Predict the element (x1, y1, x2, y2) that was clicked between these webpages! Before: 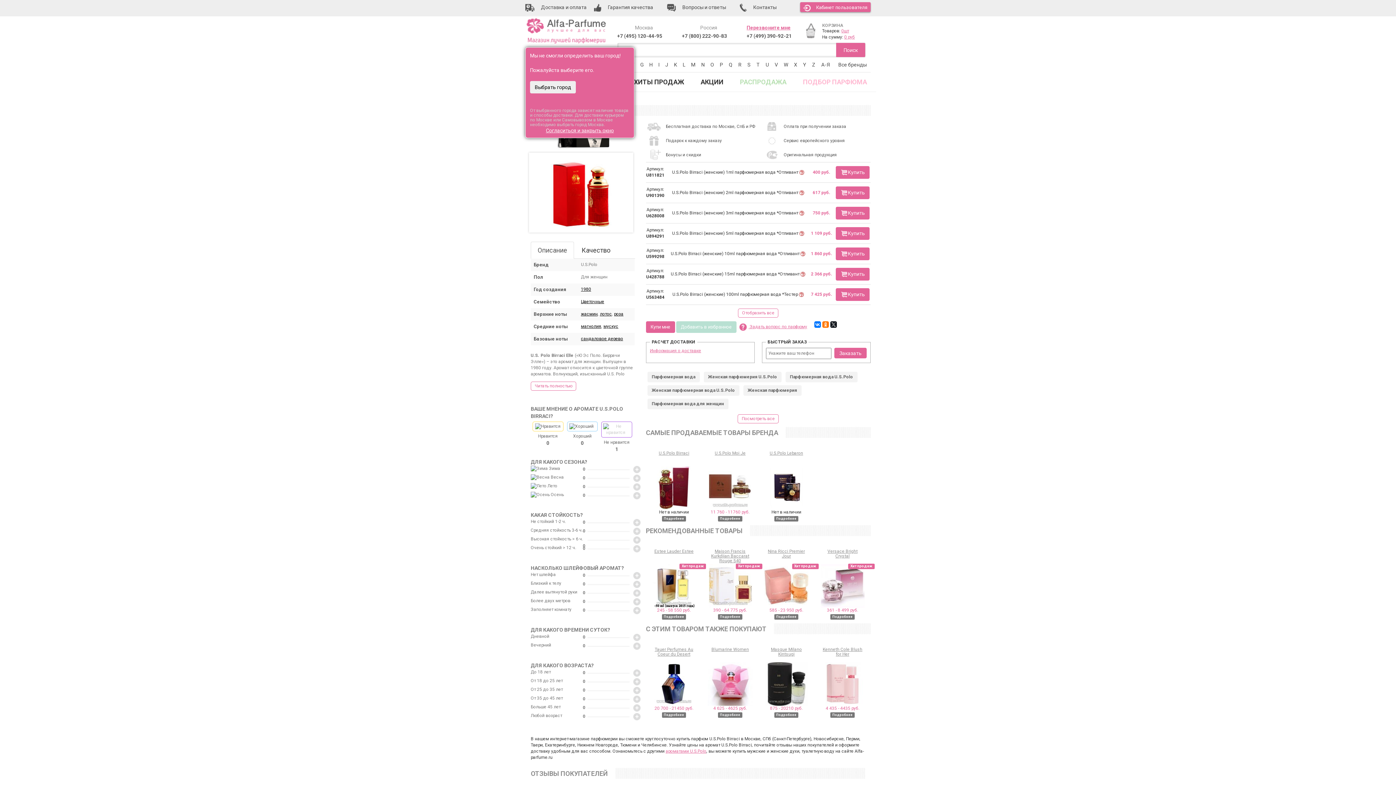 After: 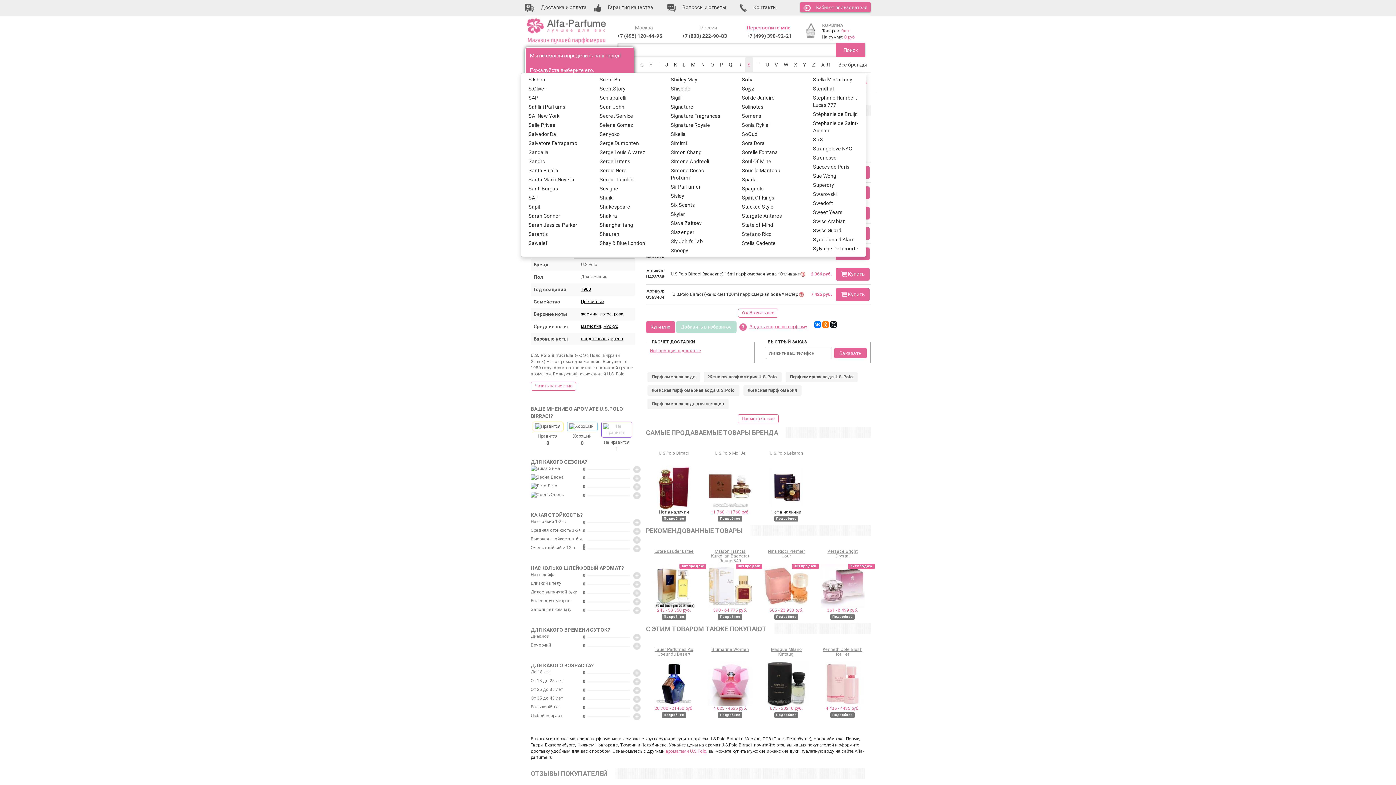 Action: bbox: (745, 57, 753, 72) label: S